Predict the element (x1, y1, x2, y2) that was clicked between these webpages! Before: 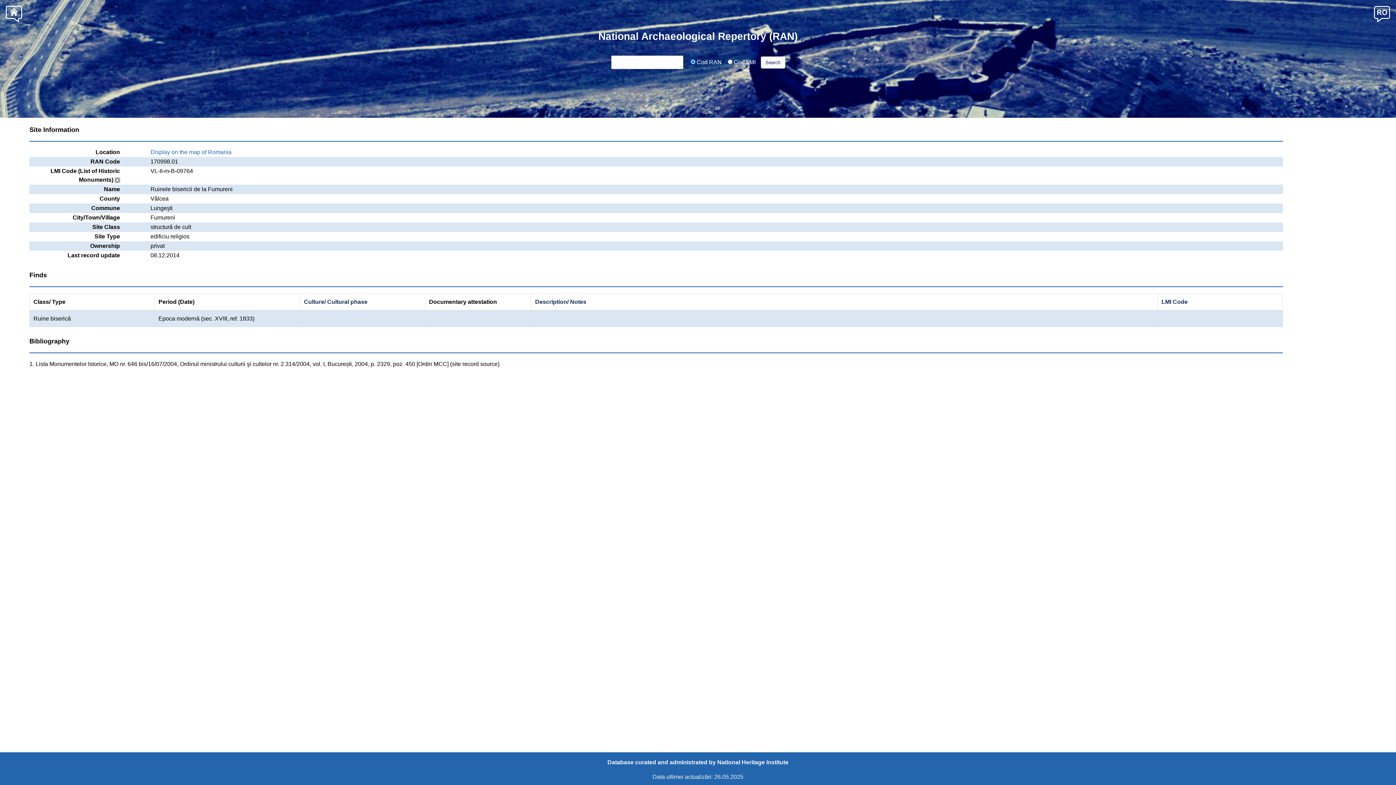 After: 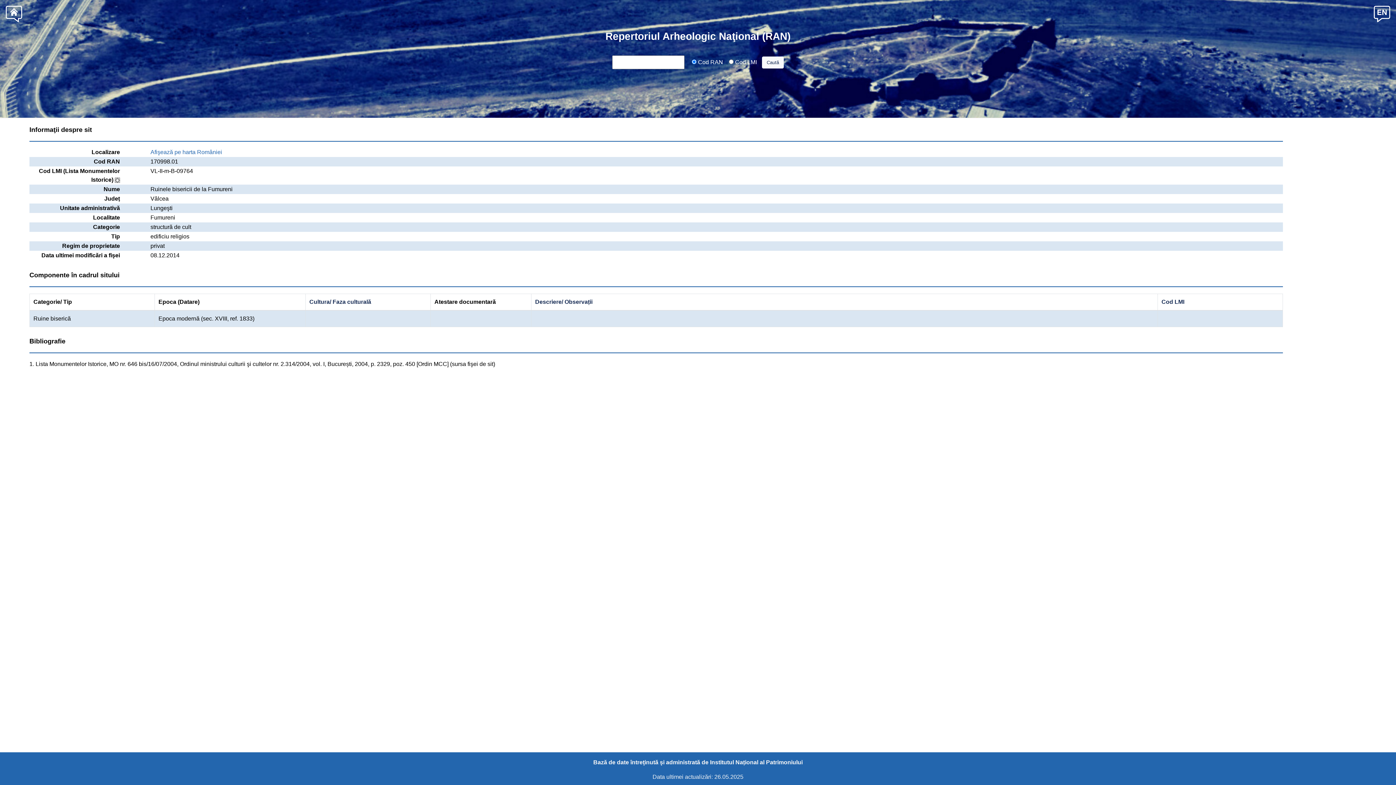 Action: bbox: (1374, 9, 1390, 17)